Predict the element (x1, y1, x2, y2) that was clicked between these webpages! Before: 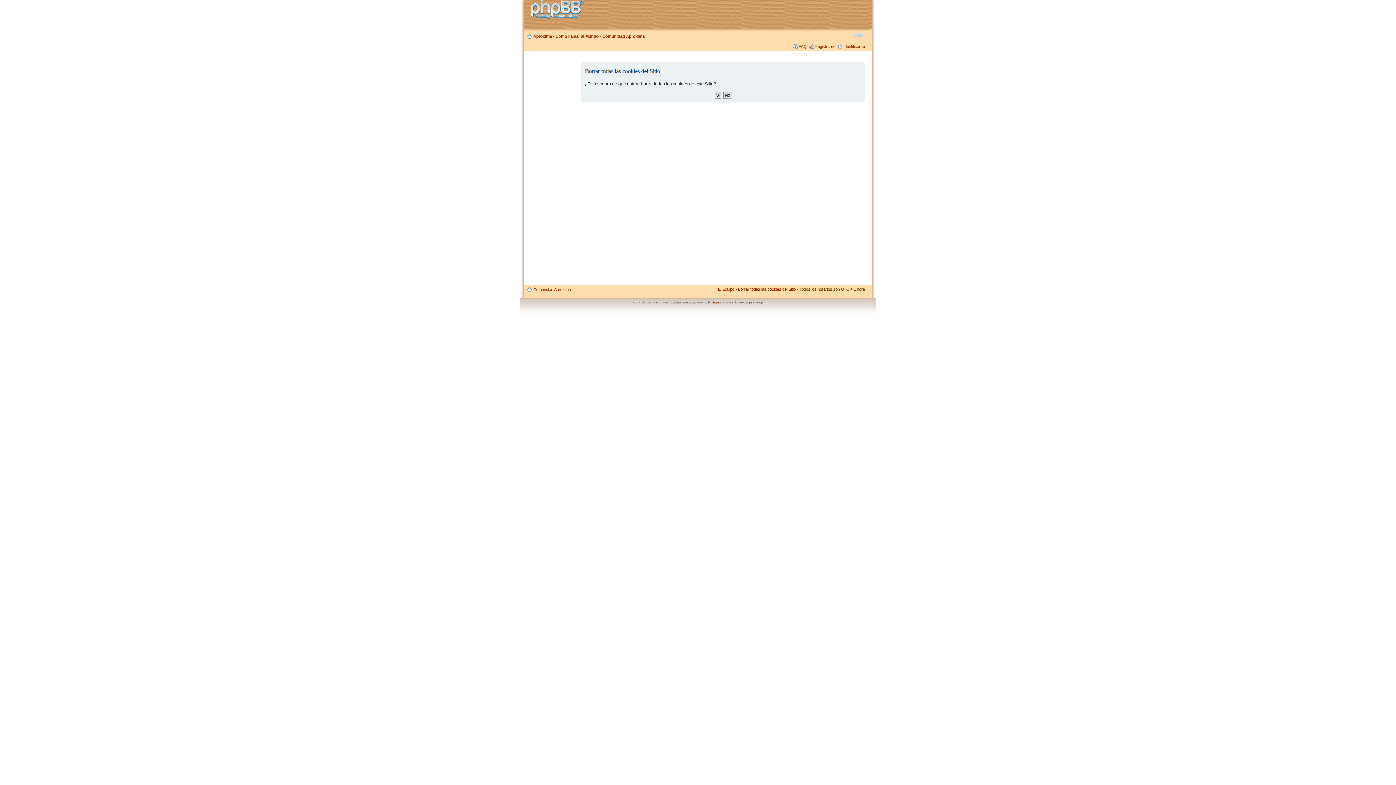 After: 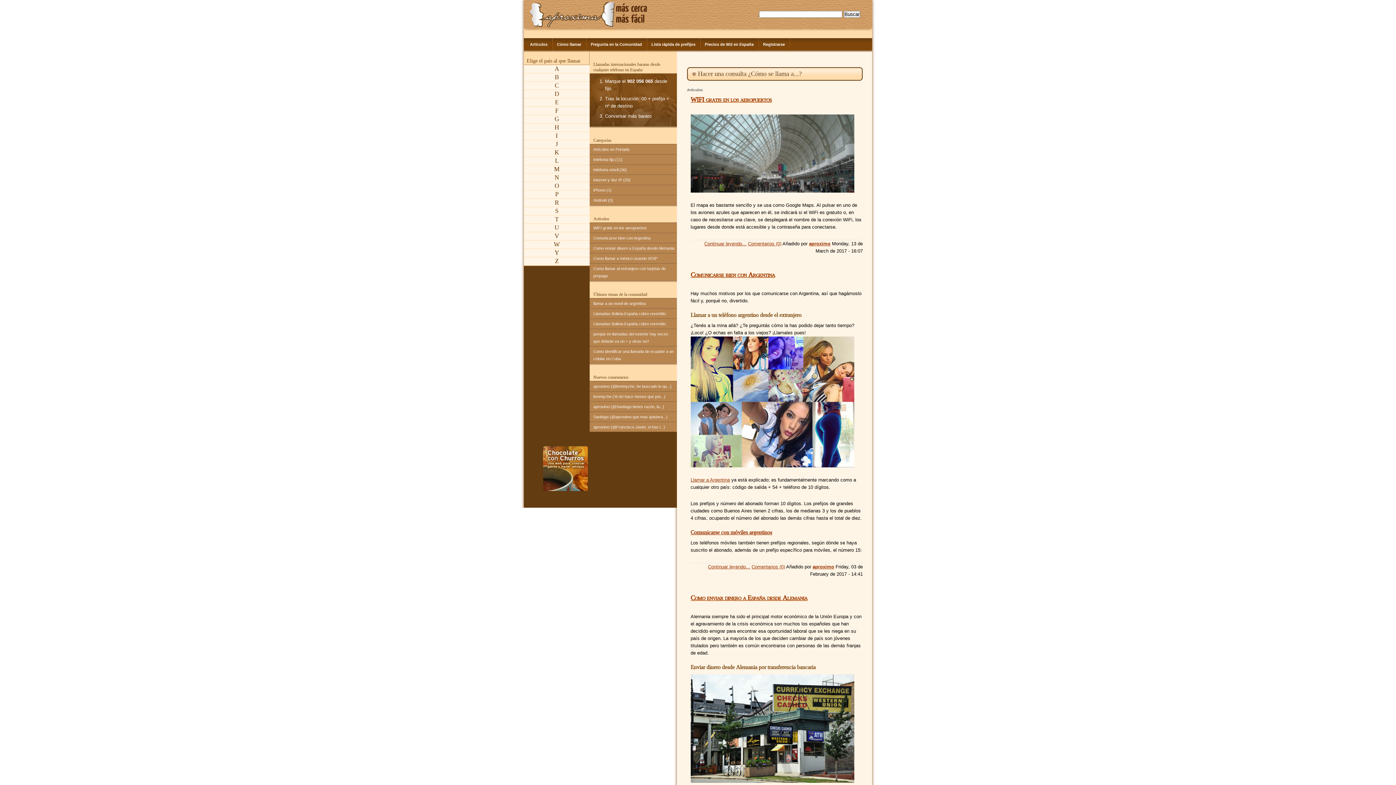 Action: bbox: (533, 34, 552, 38) label: Aproxima